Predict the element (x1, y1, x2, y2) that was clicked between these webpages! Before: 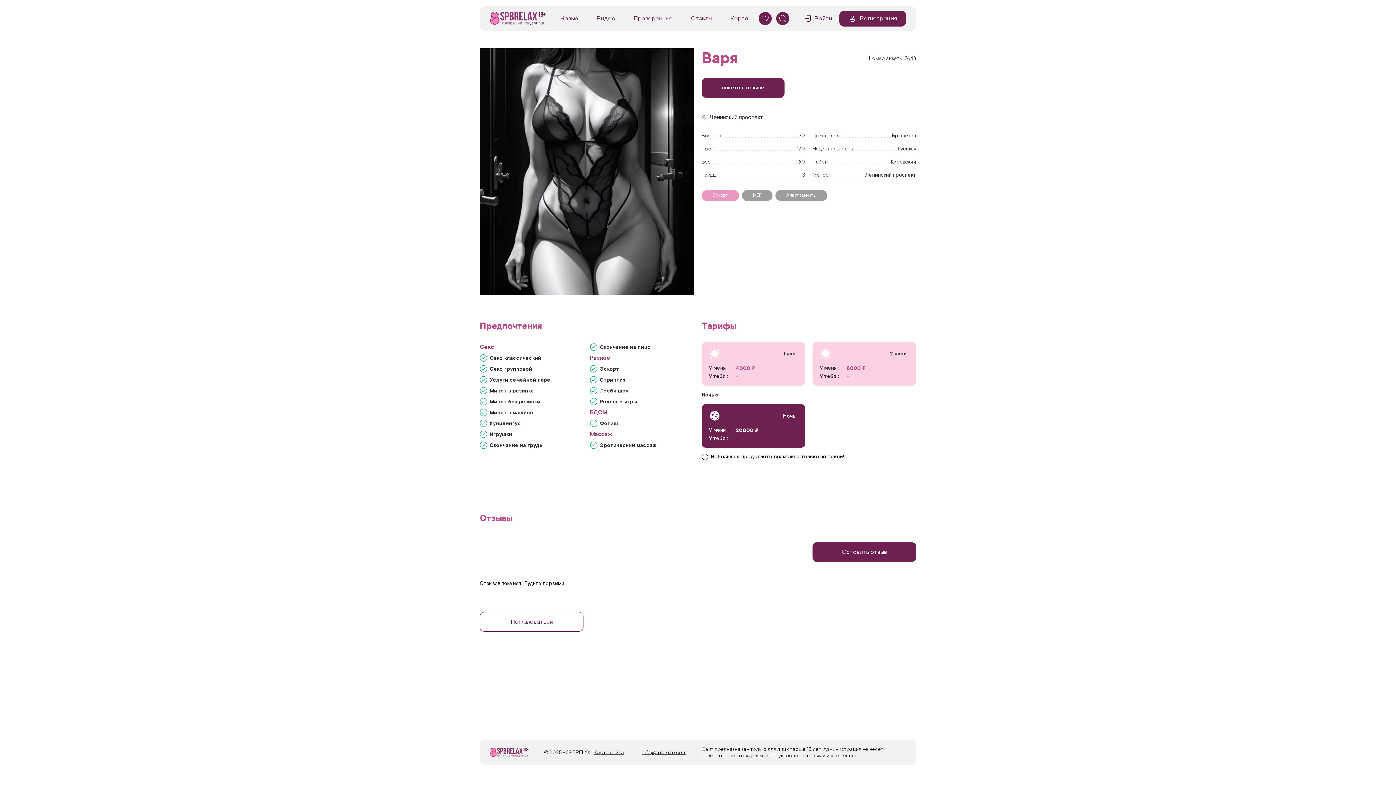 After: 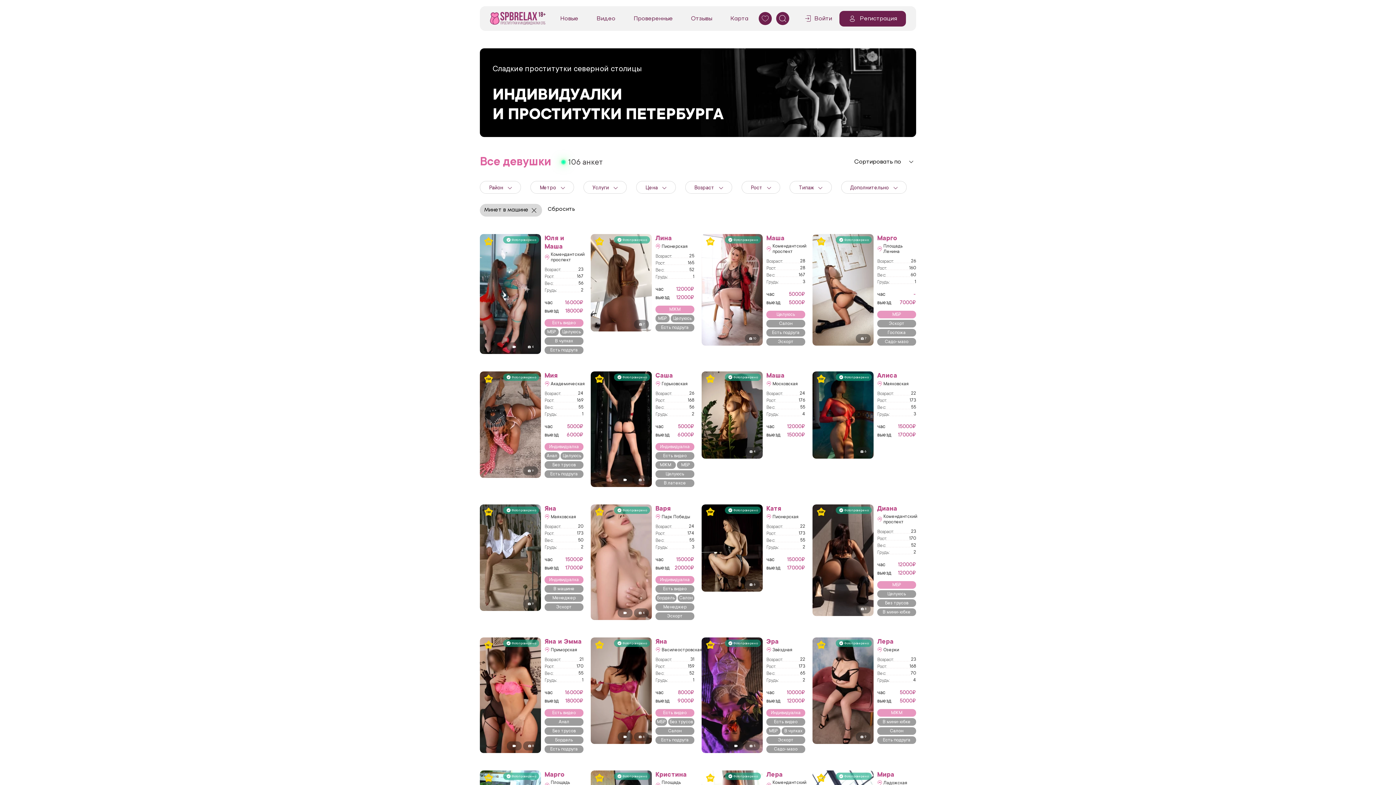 Action: bbox: (489, 409, 533, 415) label: Минет в машине